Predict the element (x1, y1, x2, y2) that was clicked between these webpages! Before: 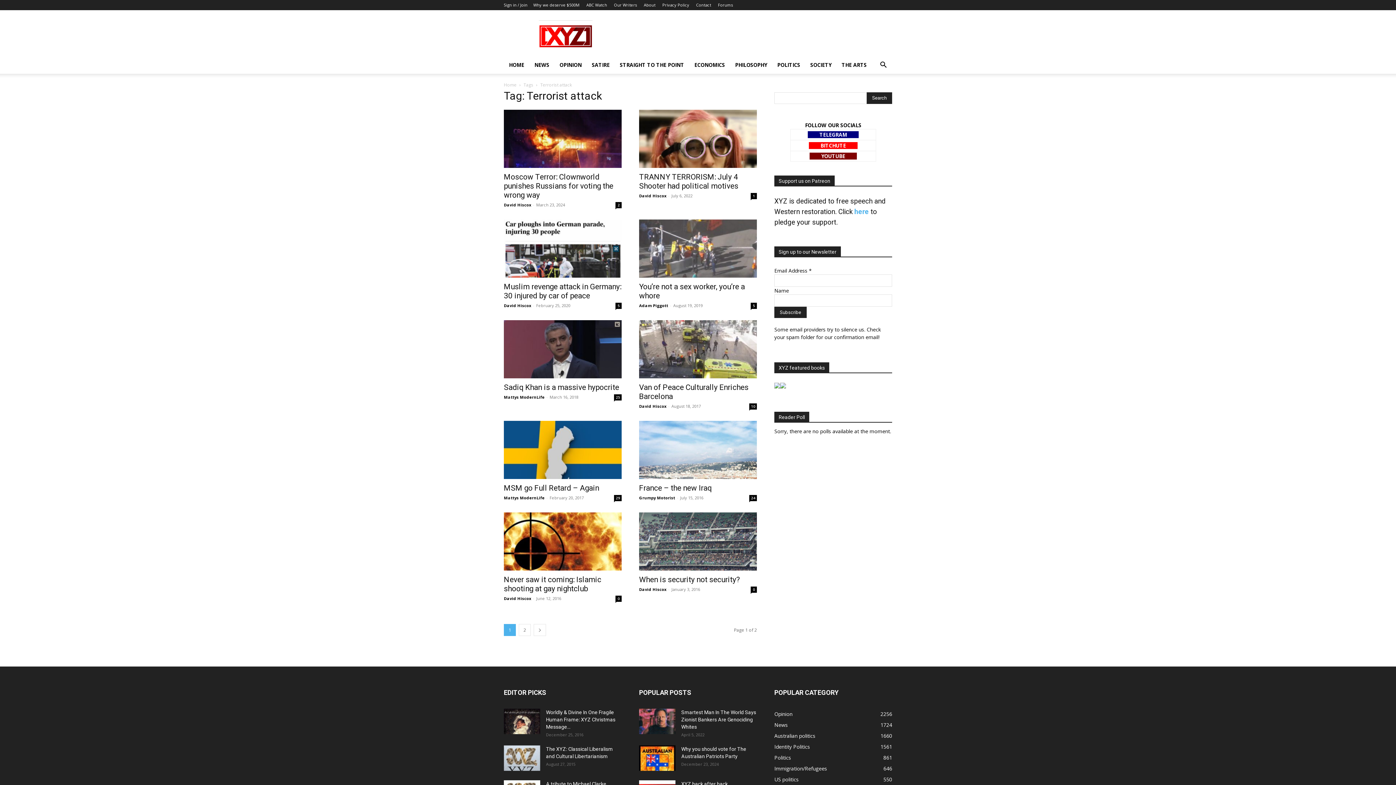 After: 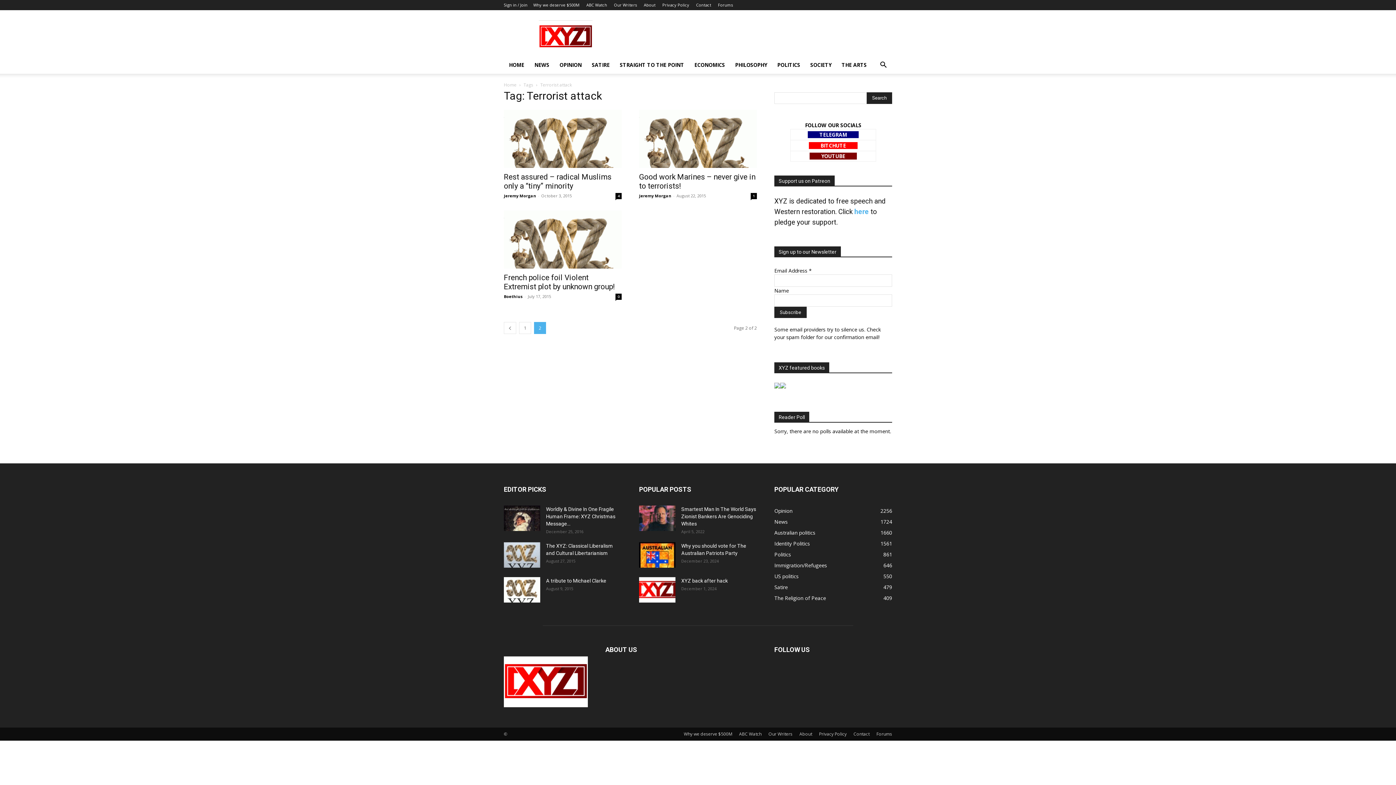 Action: bbox: (533, 624, 546, 636) label: next-page